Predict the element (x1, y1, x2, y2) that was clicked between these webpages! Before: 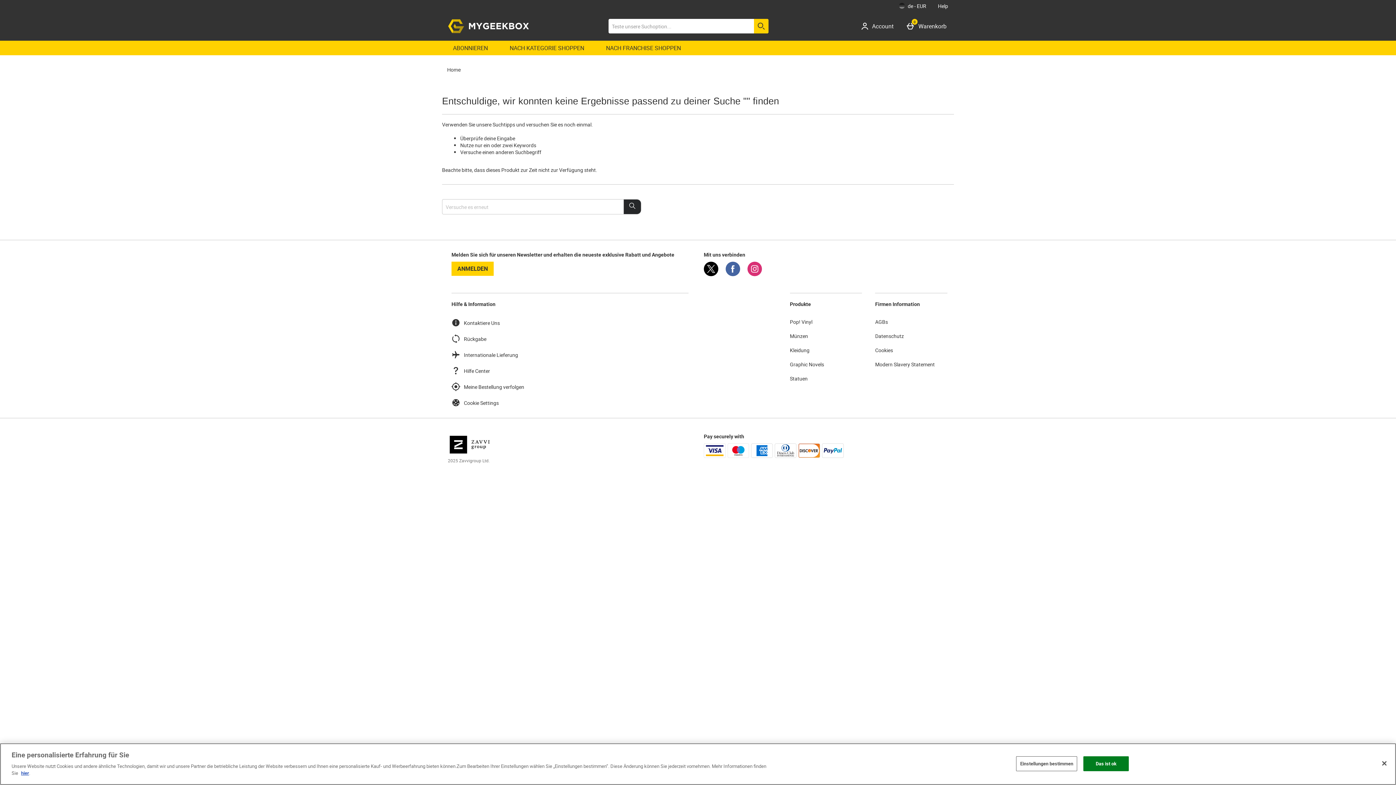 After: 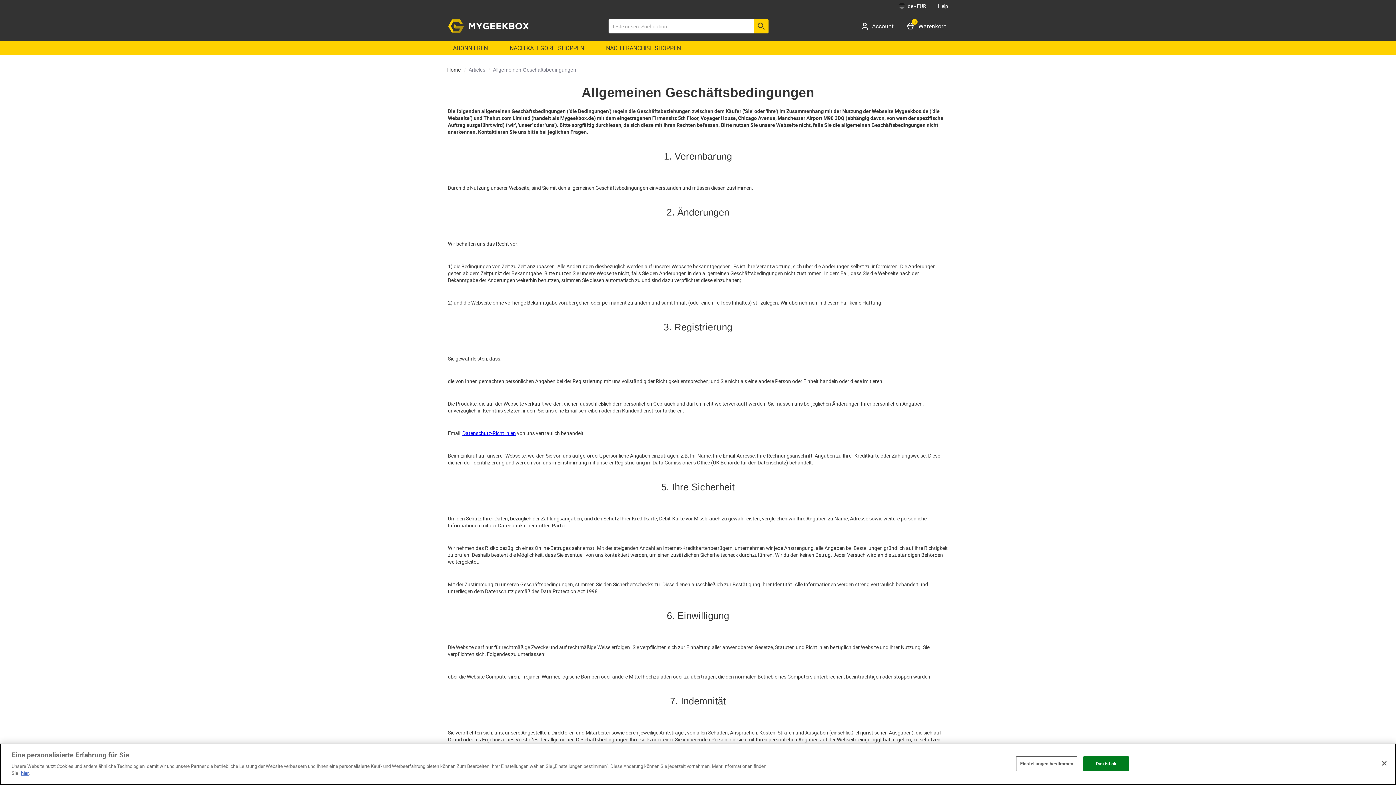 Action: bbox: (875, 318, 944, 325) label: AGBs